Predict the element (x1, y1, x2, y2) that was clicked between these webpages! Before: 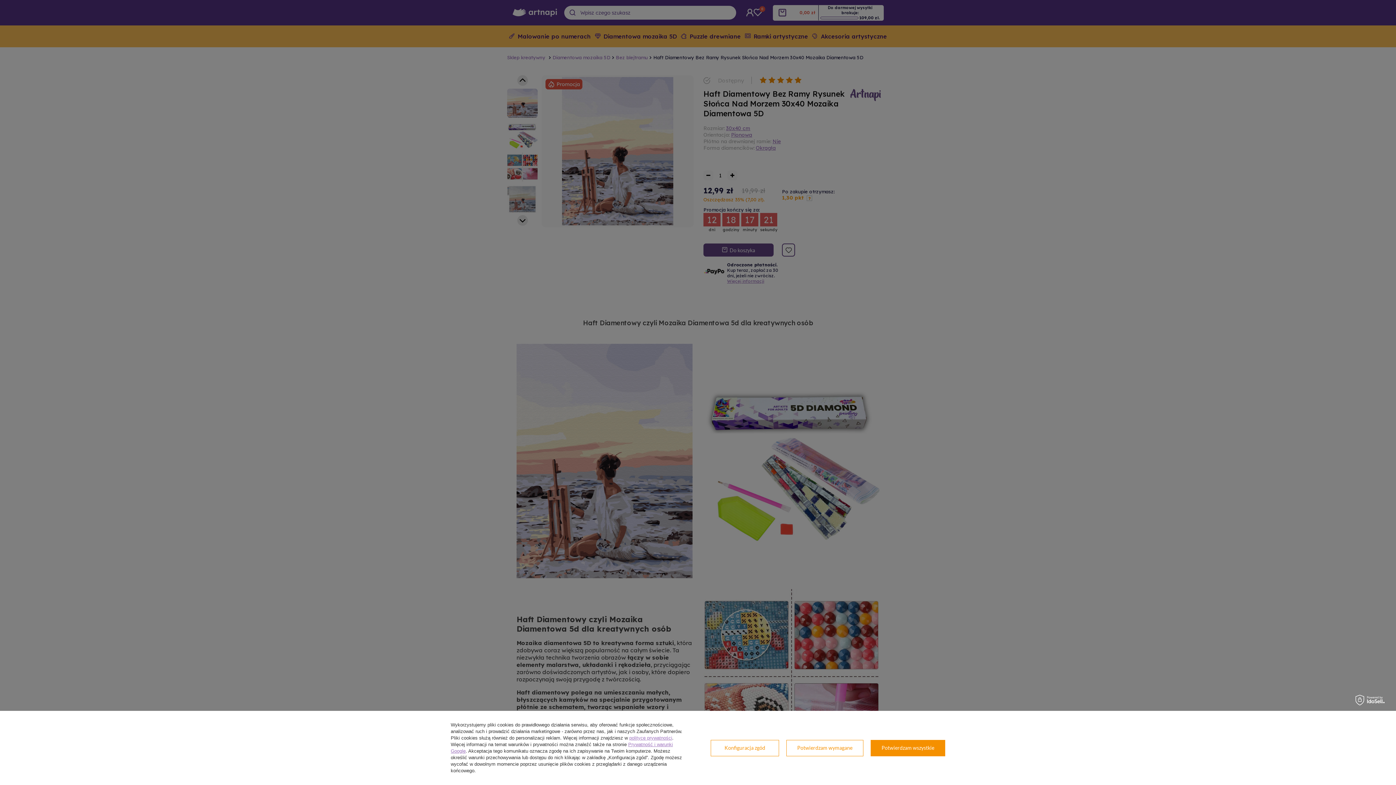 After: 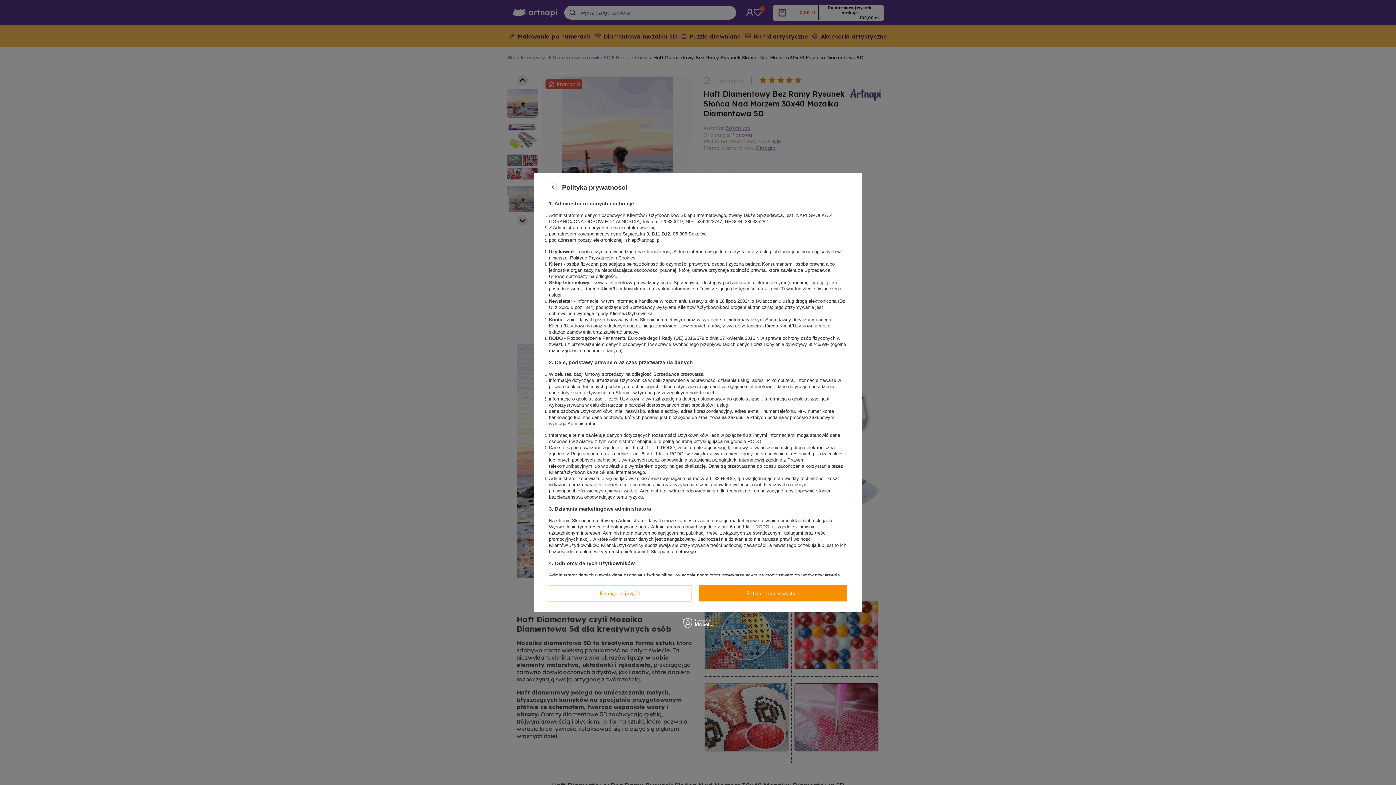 Action: label: polityce prywatności bbox: (629, 735, 672, 741)